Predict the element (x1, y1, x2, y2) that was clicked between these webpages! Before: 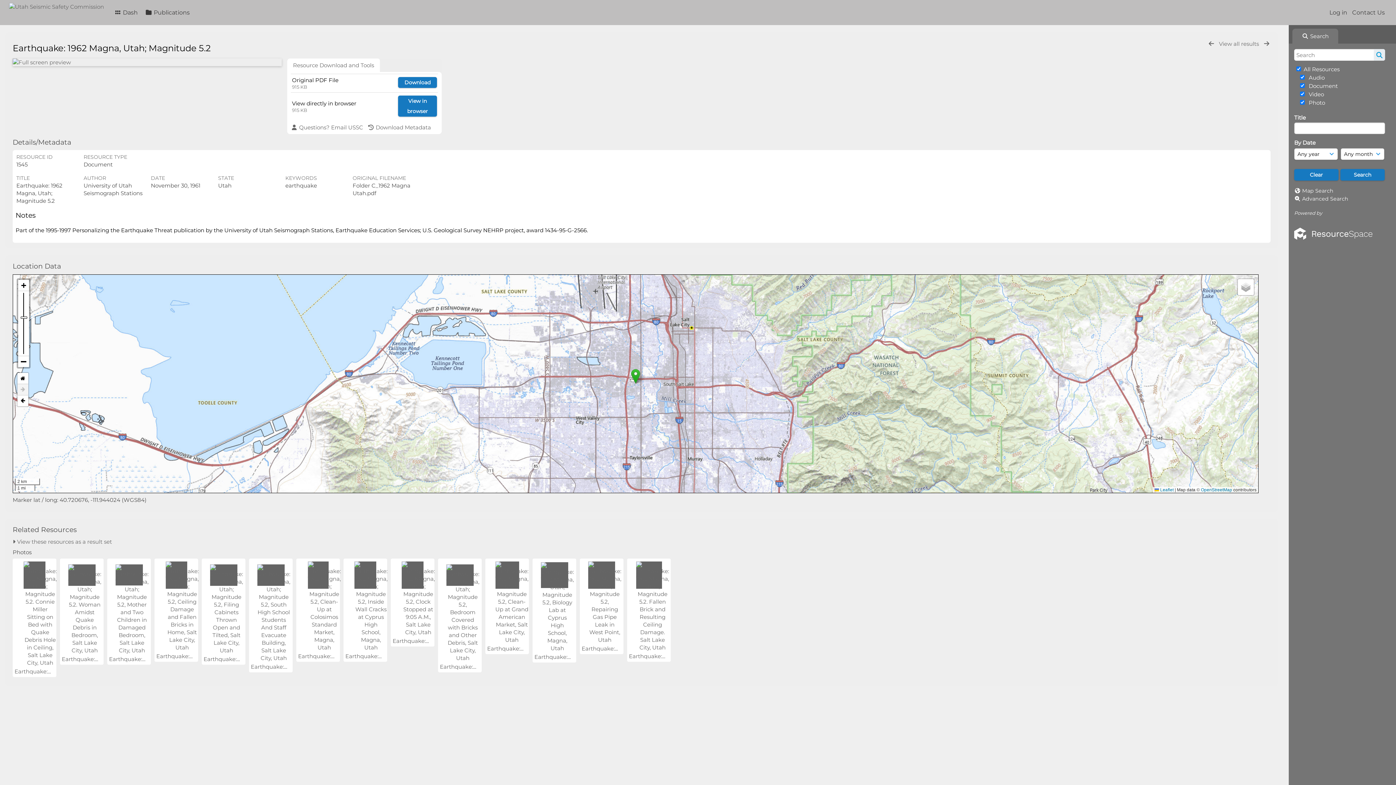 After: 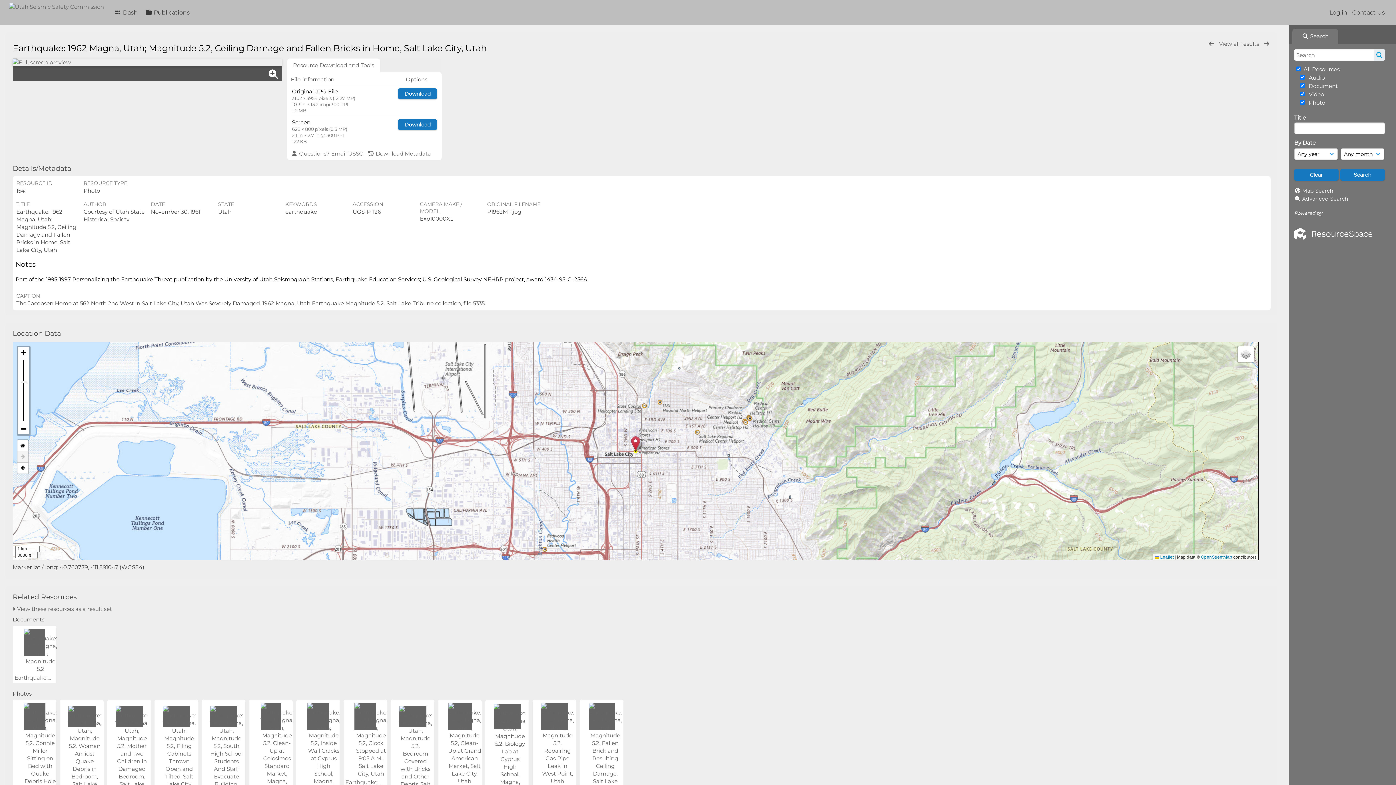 Action: bbox: (165, 644, 187, 651)